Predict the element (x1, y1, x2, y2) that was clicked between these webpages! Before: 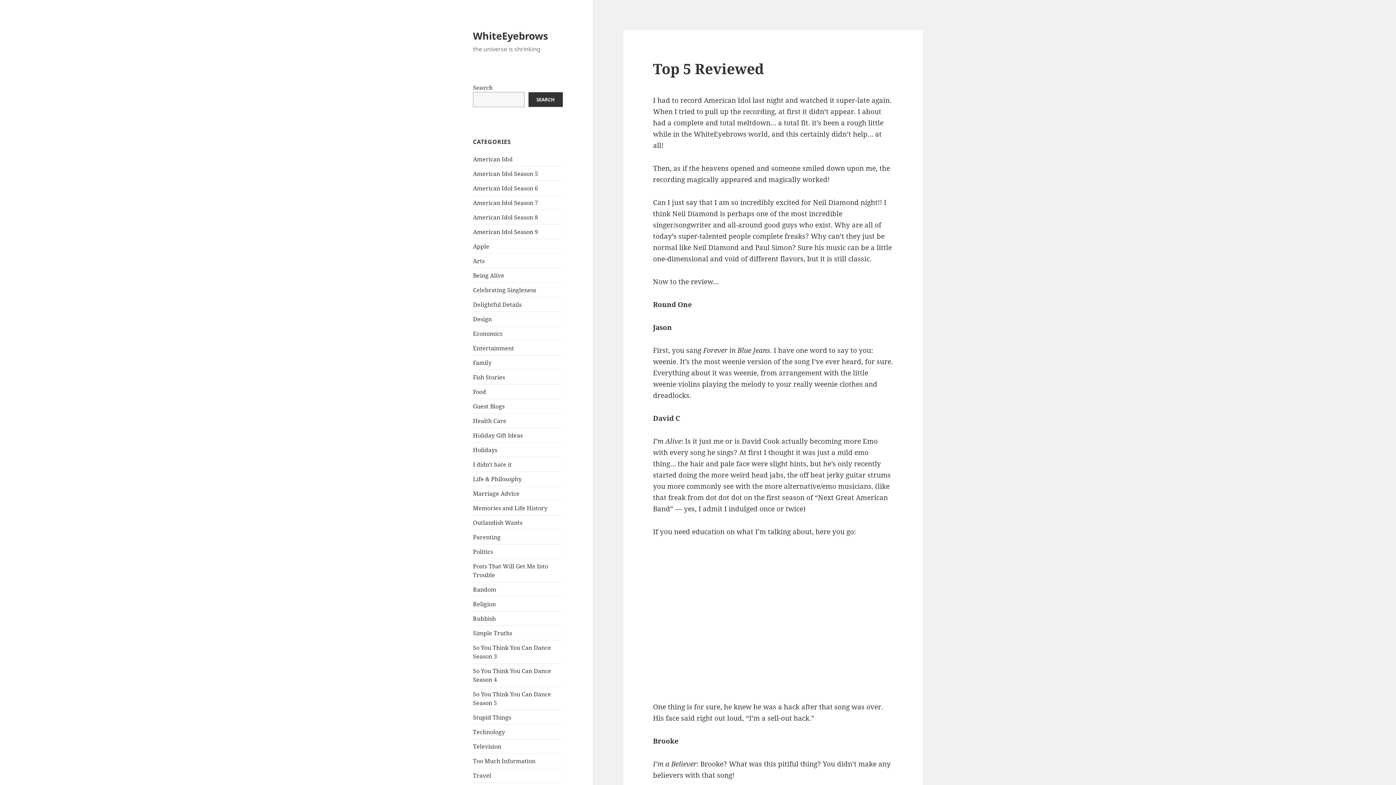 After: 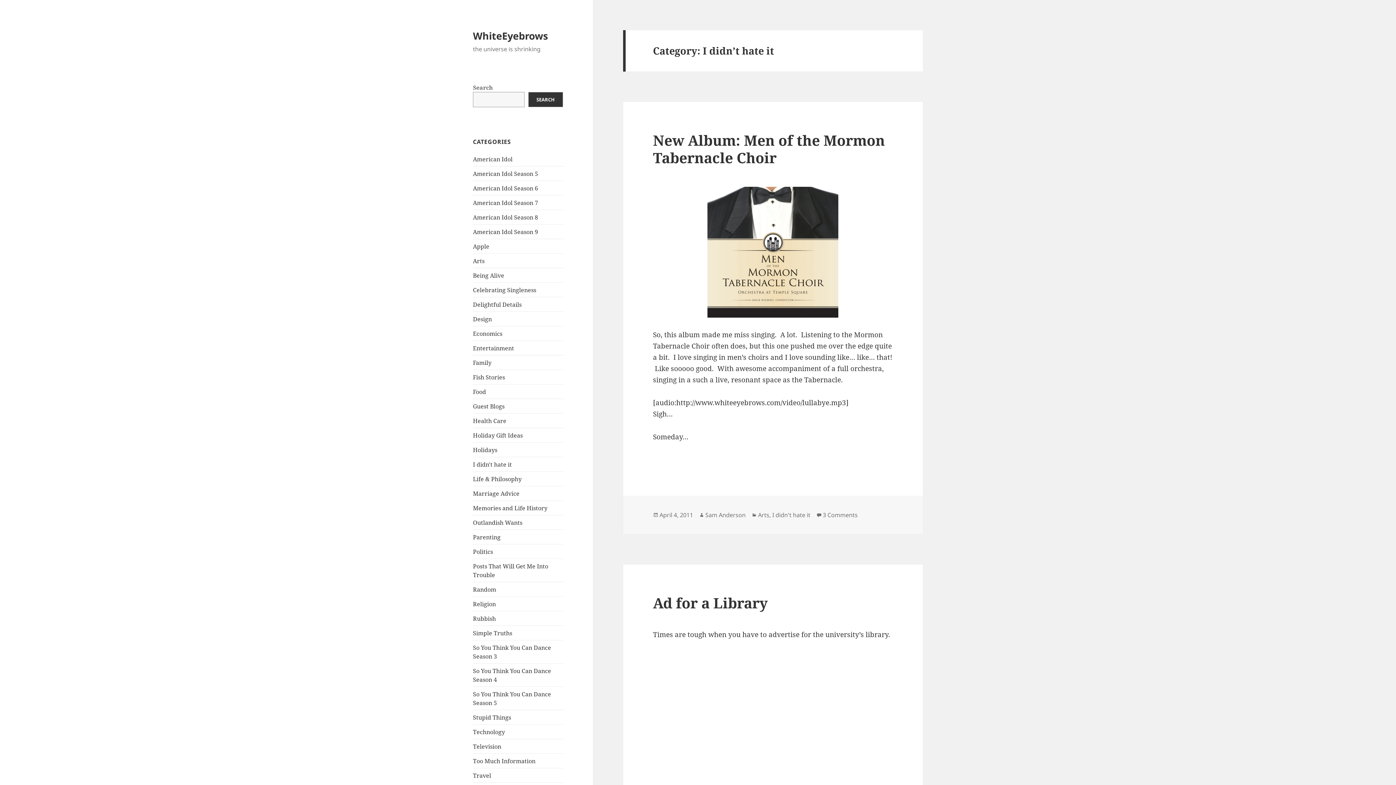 Action: bbox: (473, 460, 512, 468) label: I didn't hate it